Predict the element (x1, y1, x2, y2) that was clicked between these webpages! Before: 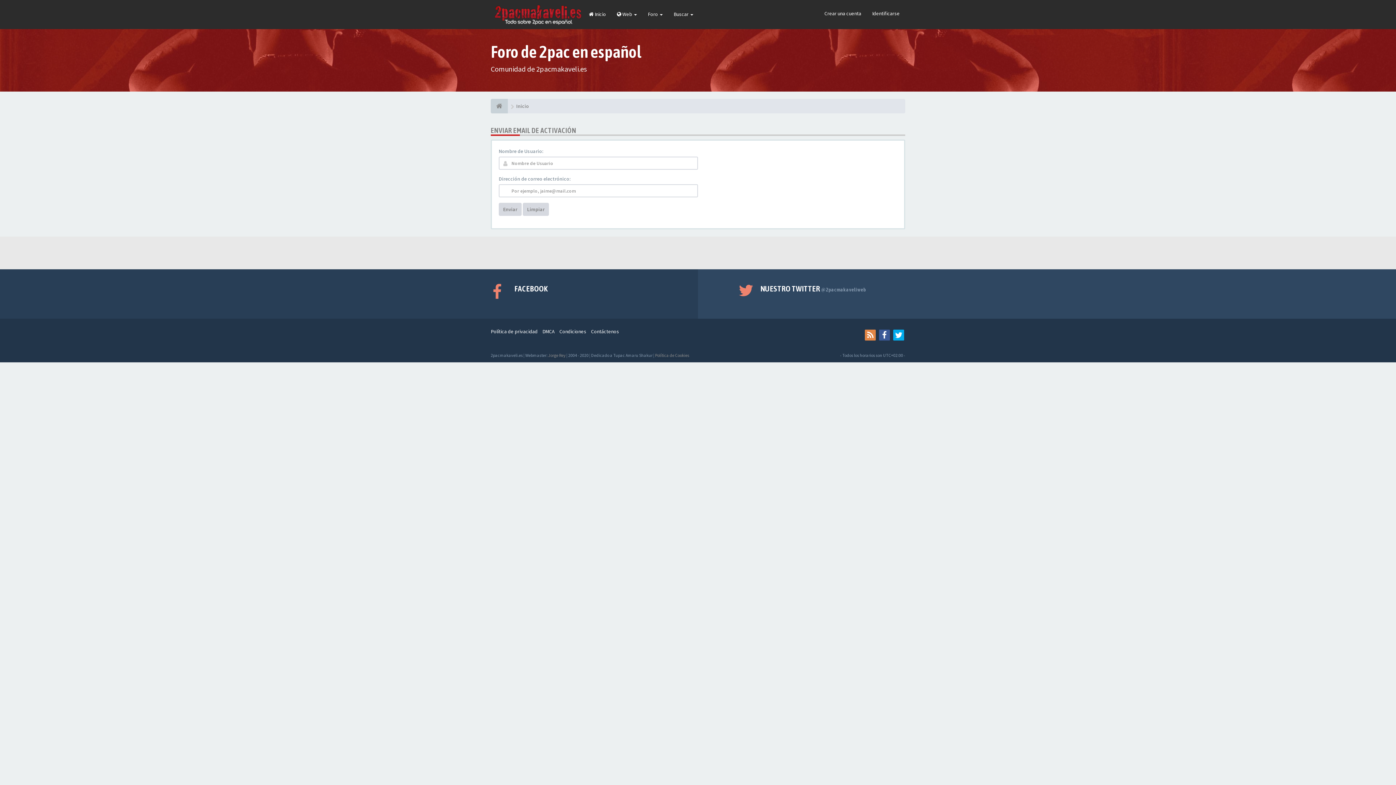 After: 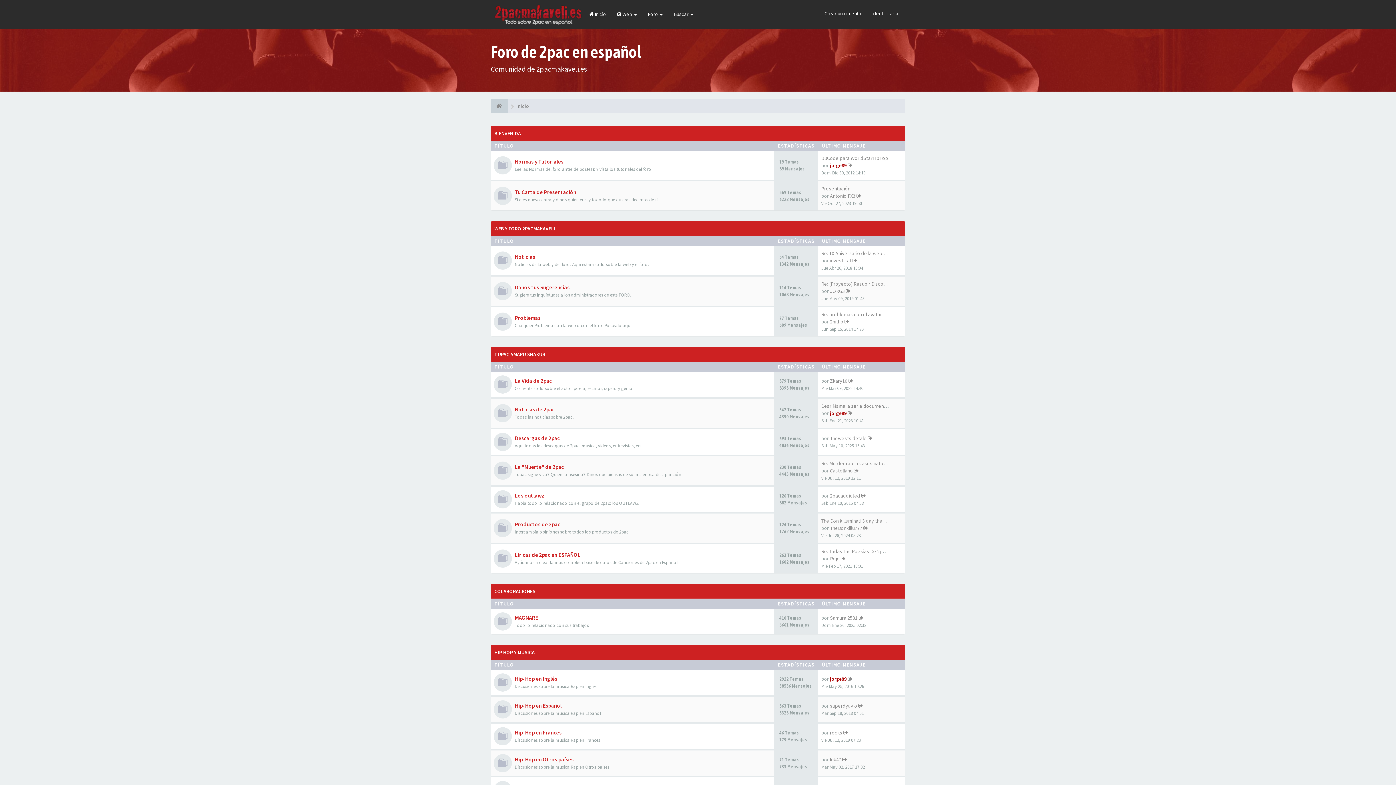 Action: bbox: (490, 98, 508, 113)